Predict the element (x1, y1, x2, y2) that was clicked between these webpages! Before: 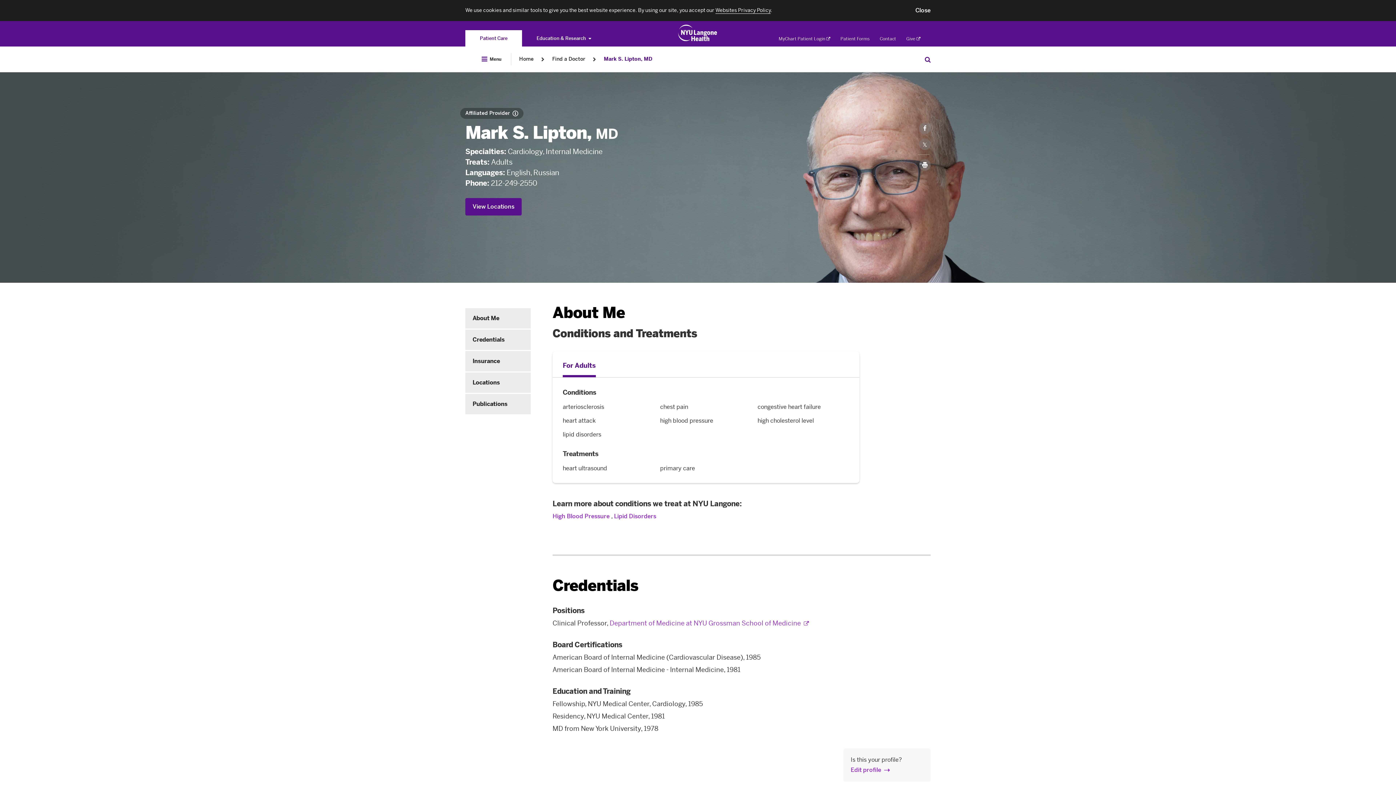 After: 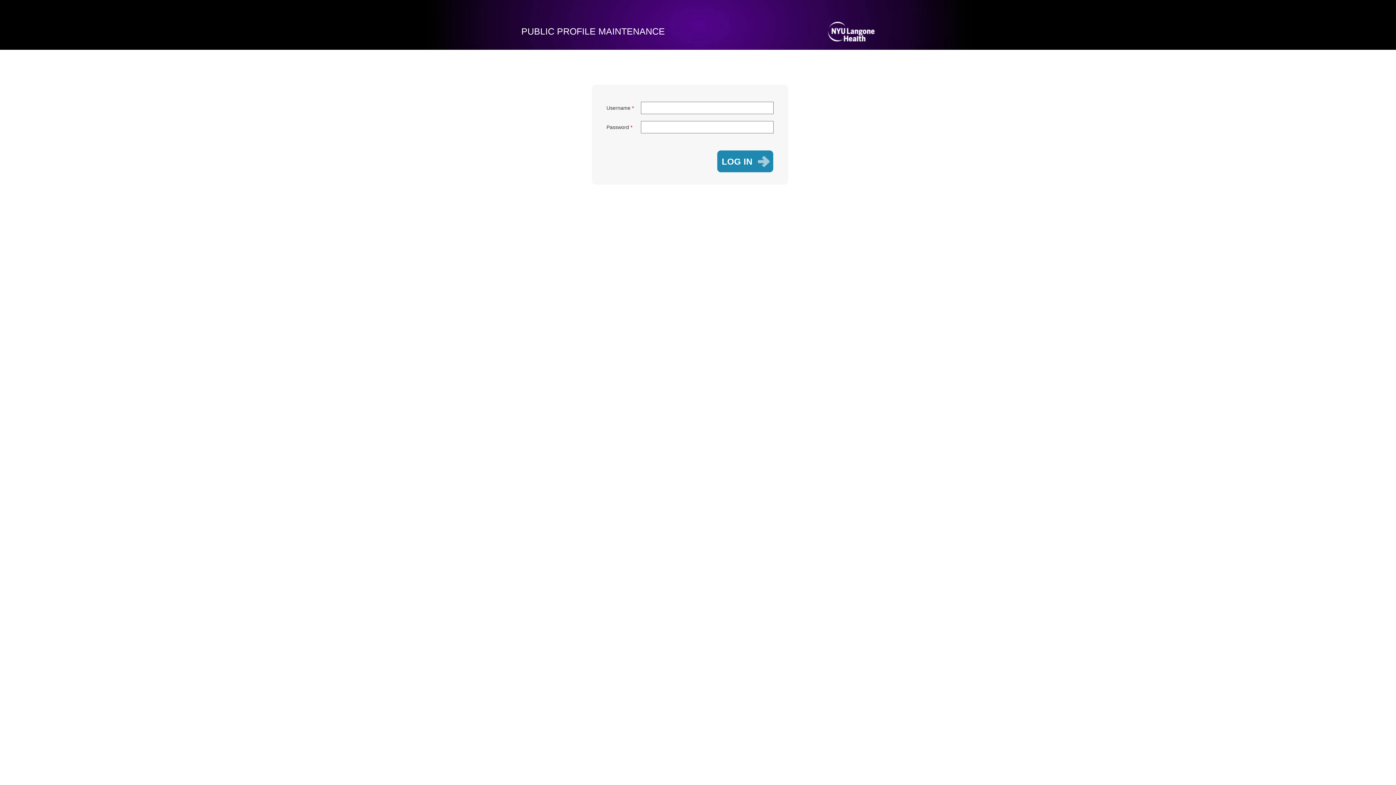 Action: label: Edit profile bbox: (850, 766, 890, 773)